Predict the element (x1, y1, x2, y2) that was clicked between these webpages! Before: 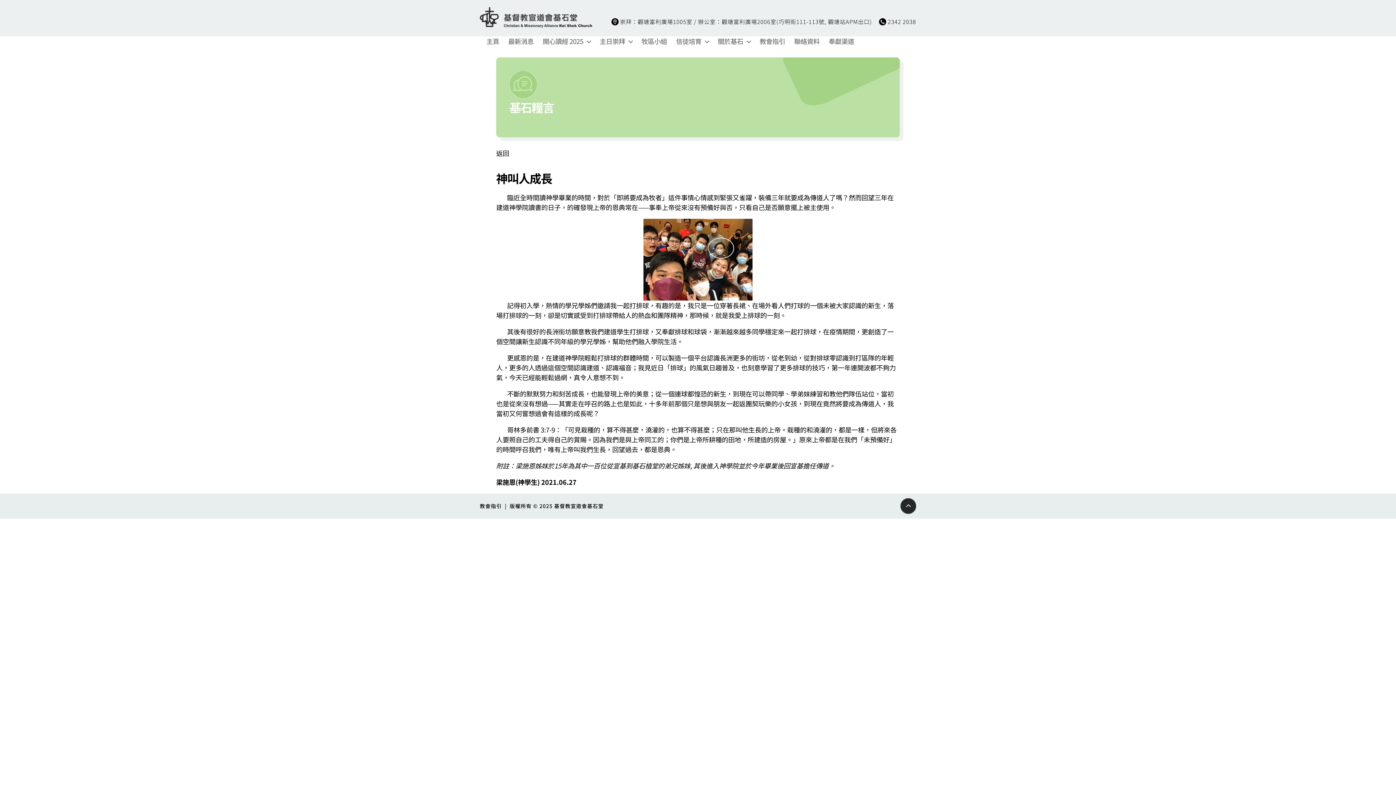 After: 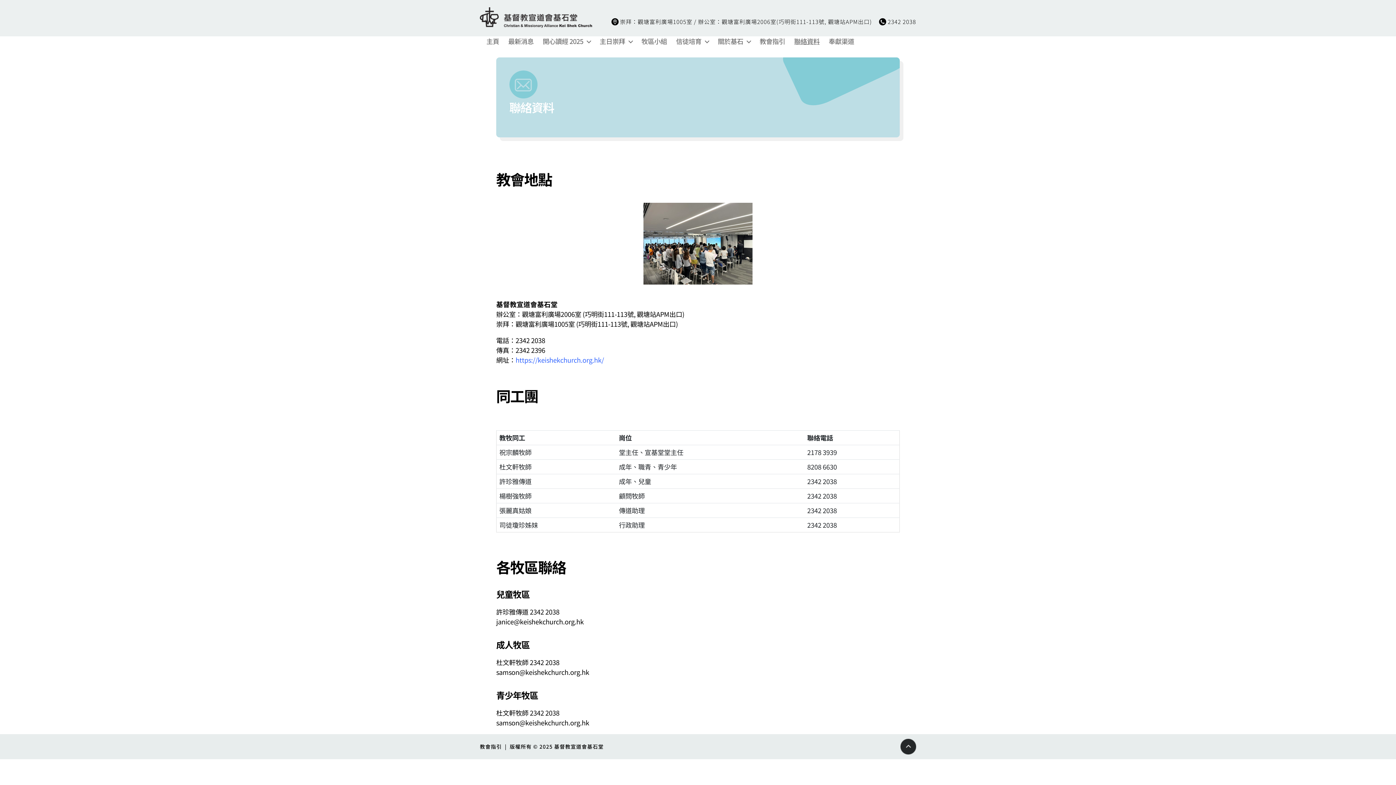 Action: bbox: (794, 37, 819, 45) label: 聯絡資料